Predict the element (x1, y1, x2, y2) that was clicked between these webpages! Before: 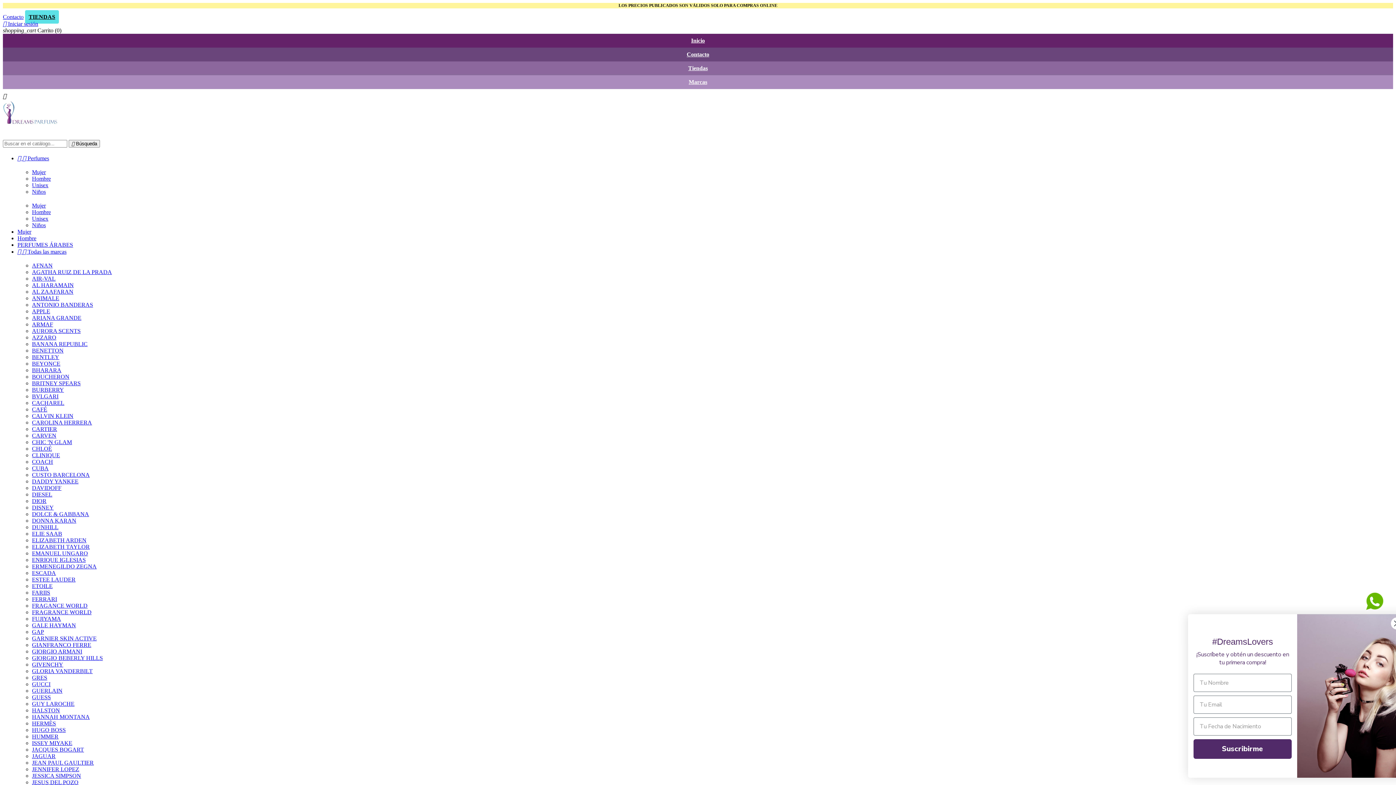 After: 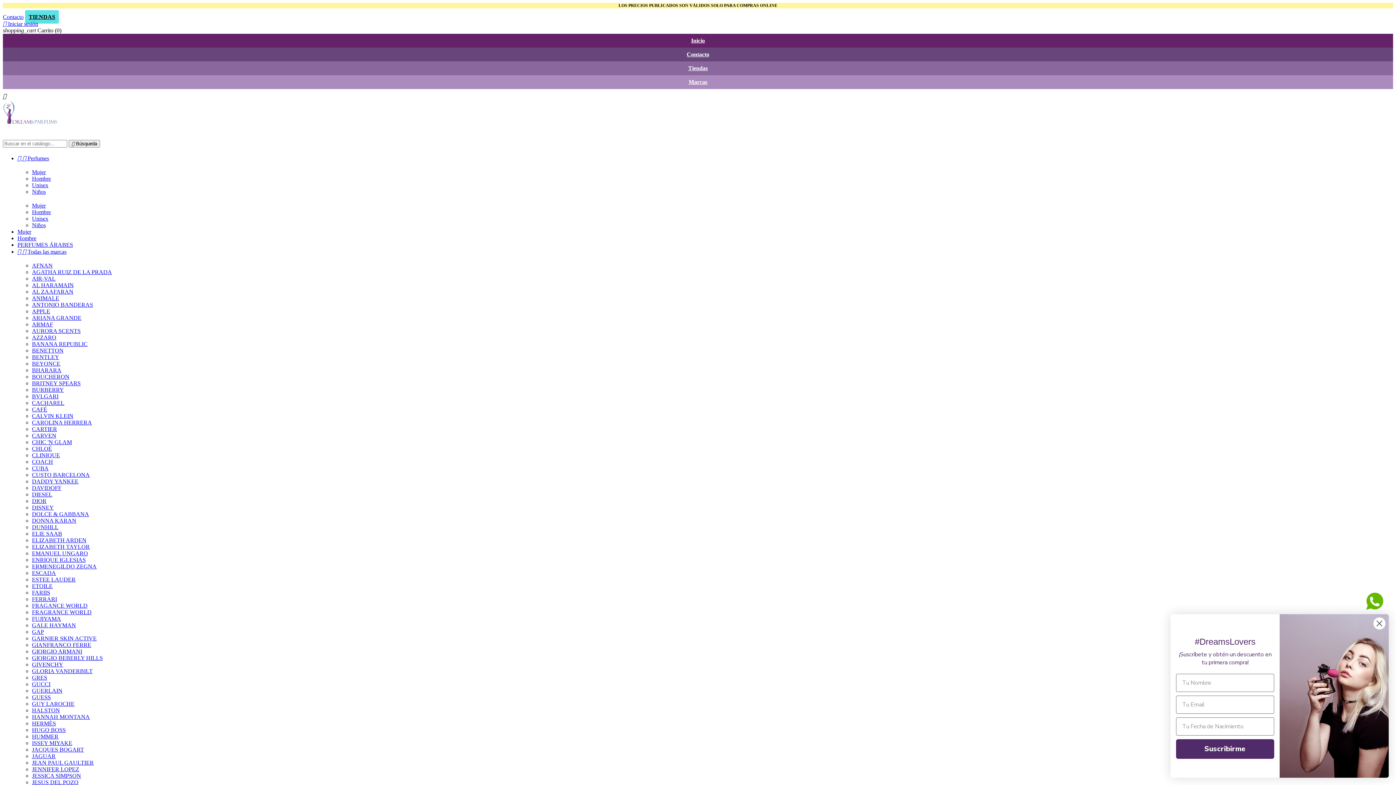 Action: label:   Todas las marcas bbox: (17, 248, 66, 255)